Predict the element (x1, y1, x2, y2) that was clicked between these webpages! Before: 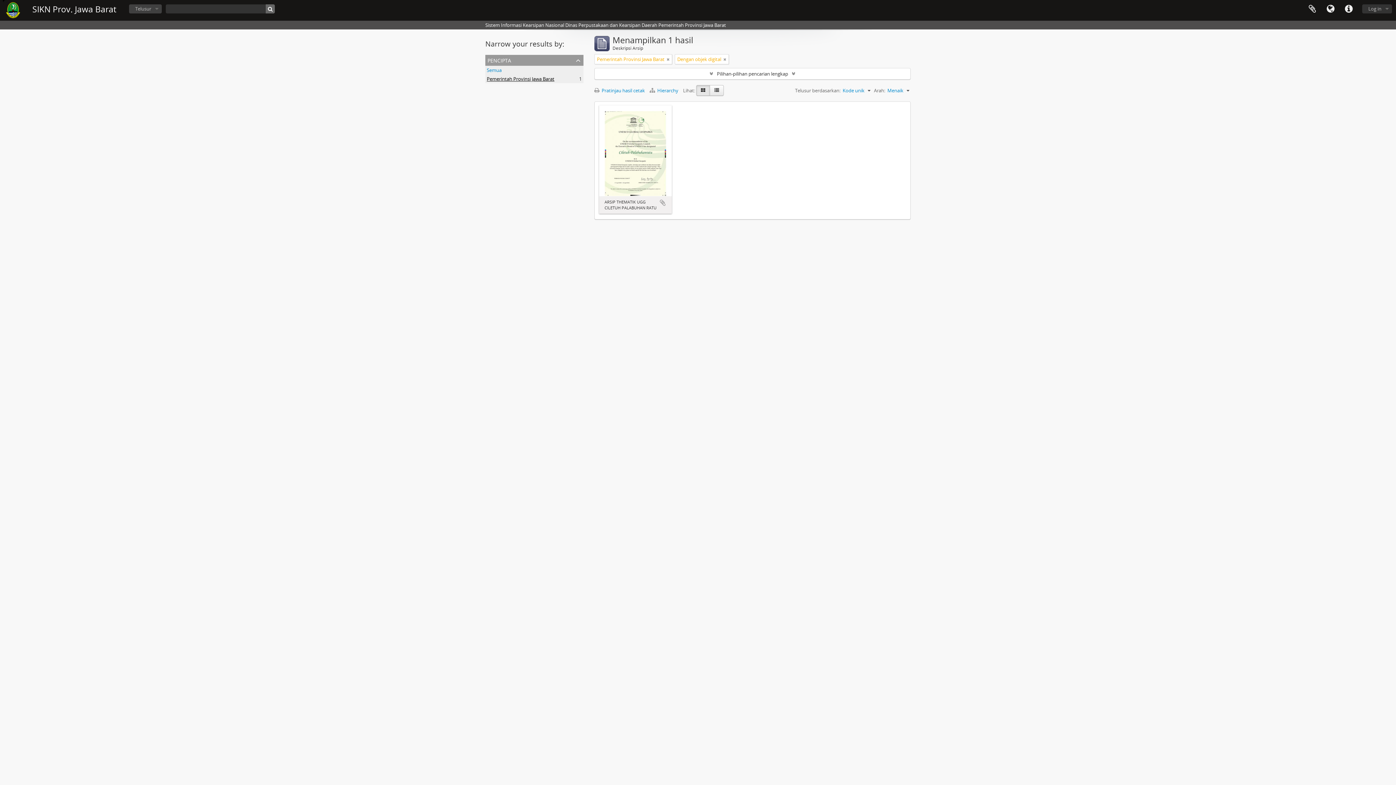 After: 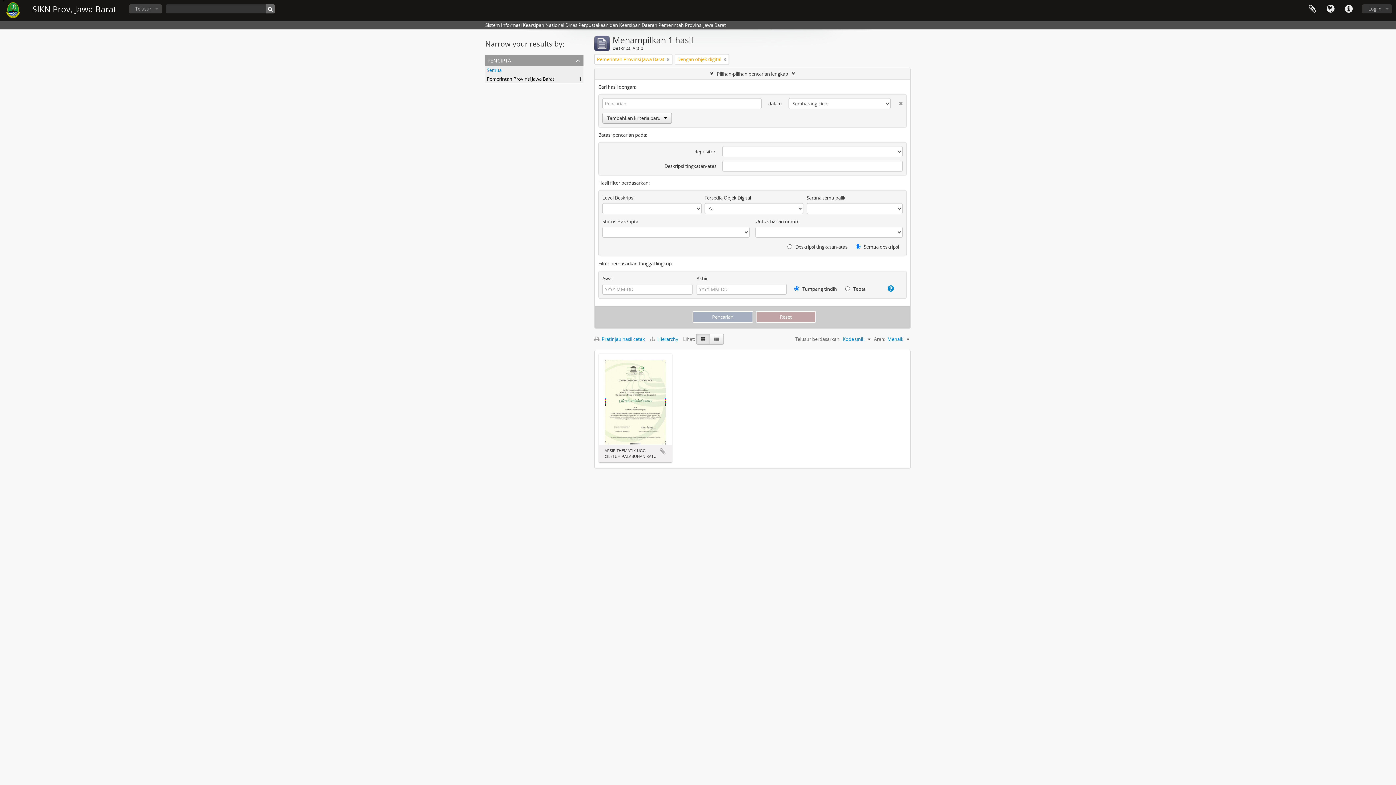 Action: label: Pilihan-pilihan pencarian lengkap bbox: (594, 68, 910, 79)